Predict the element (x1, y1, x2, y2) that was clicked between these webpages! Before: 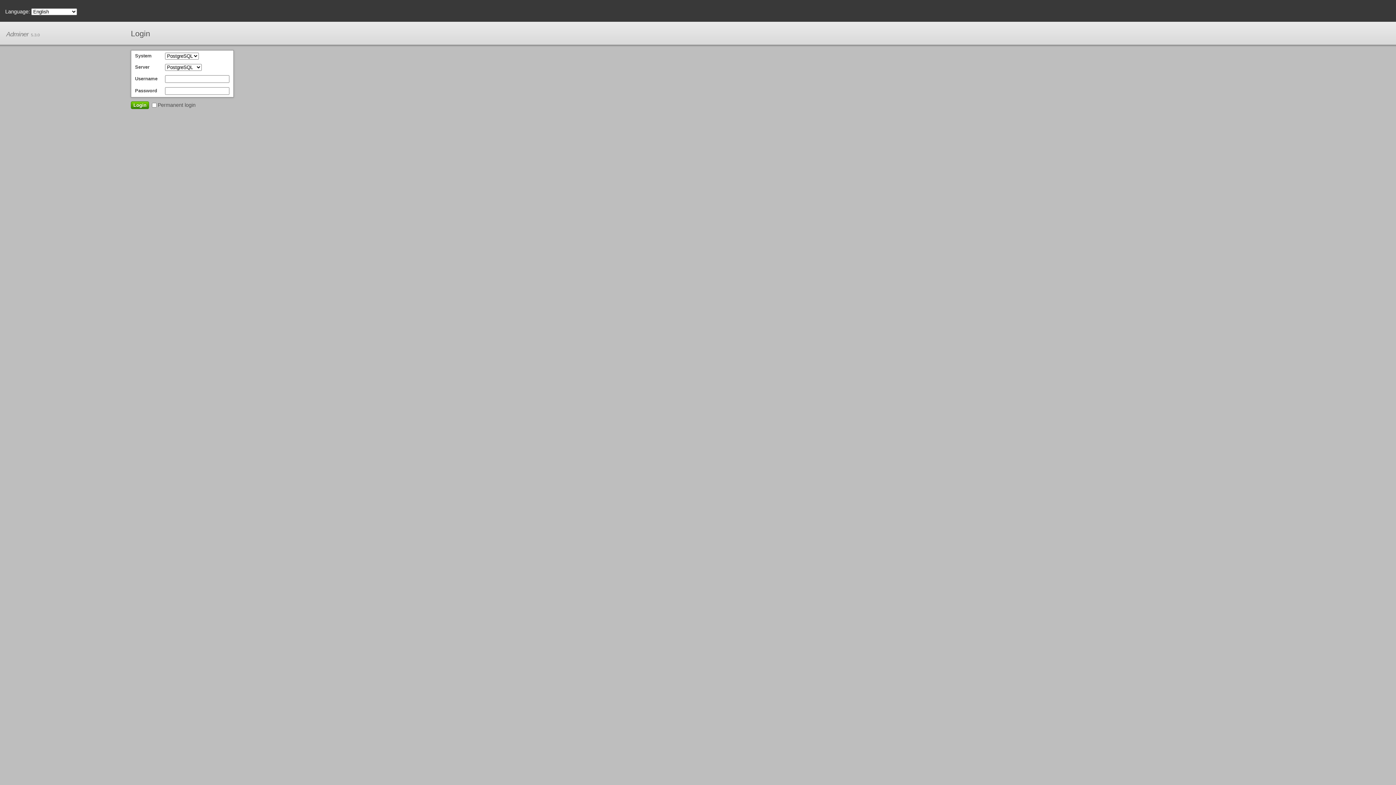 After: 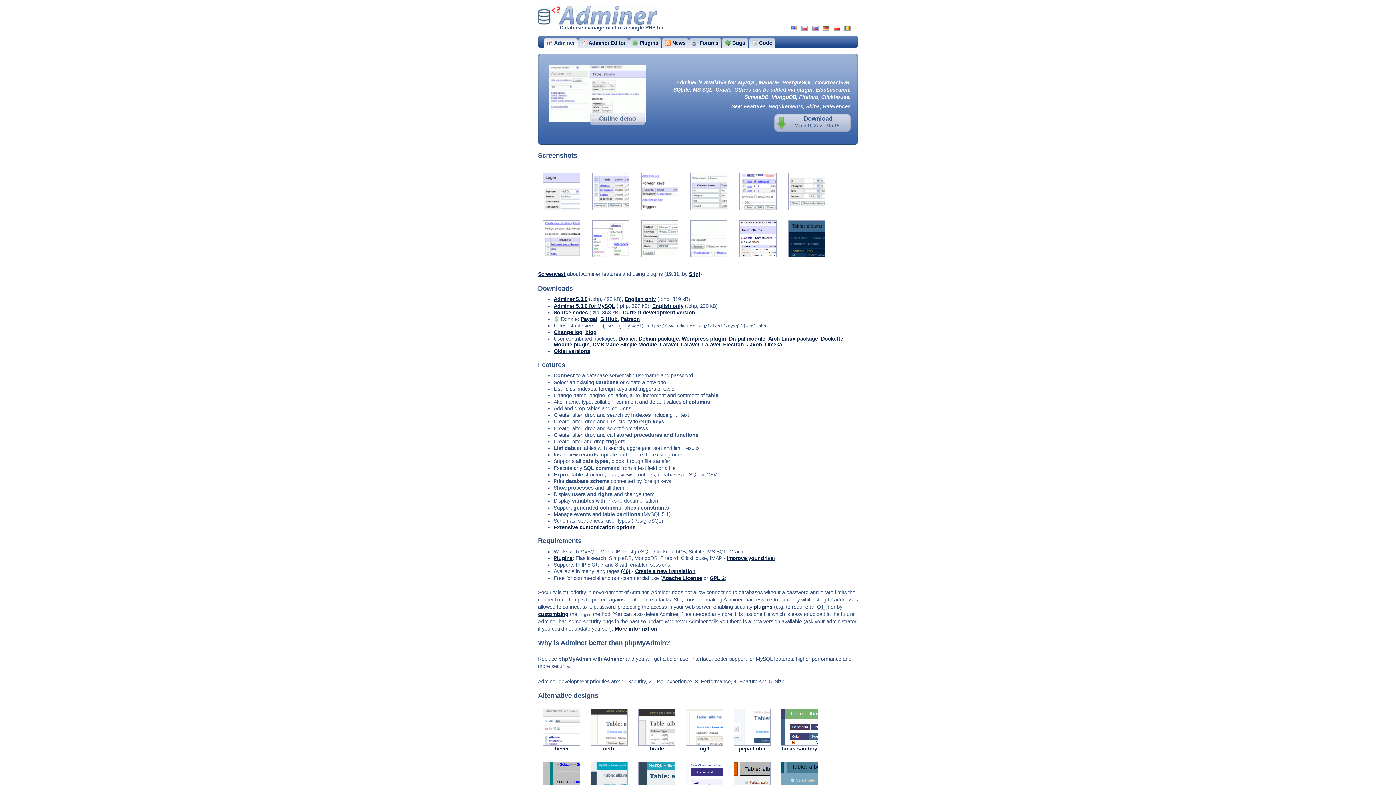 Action: bbox: (6, 30, 28, 37) label: Adminer